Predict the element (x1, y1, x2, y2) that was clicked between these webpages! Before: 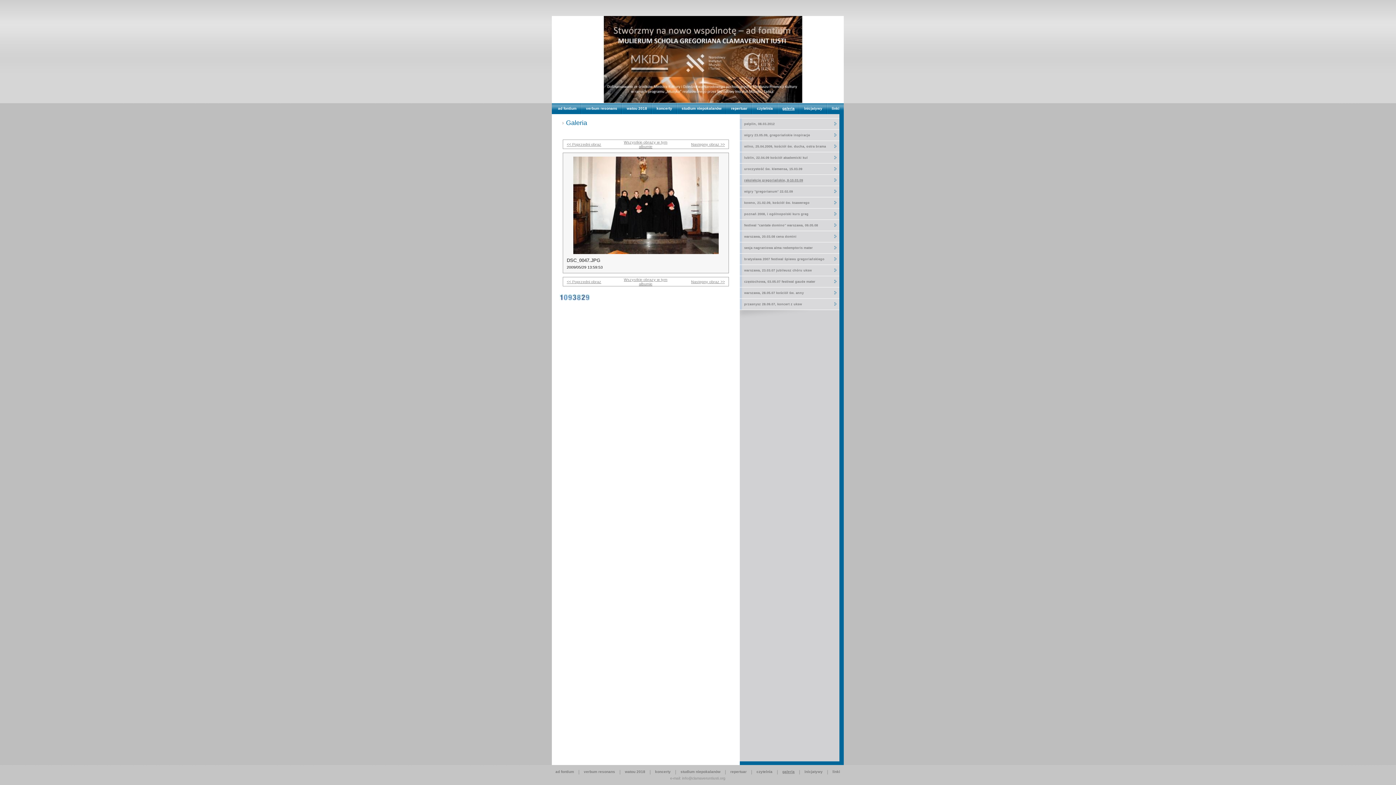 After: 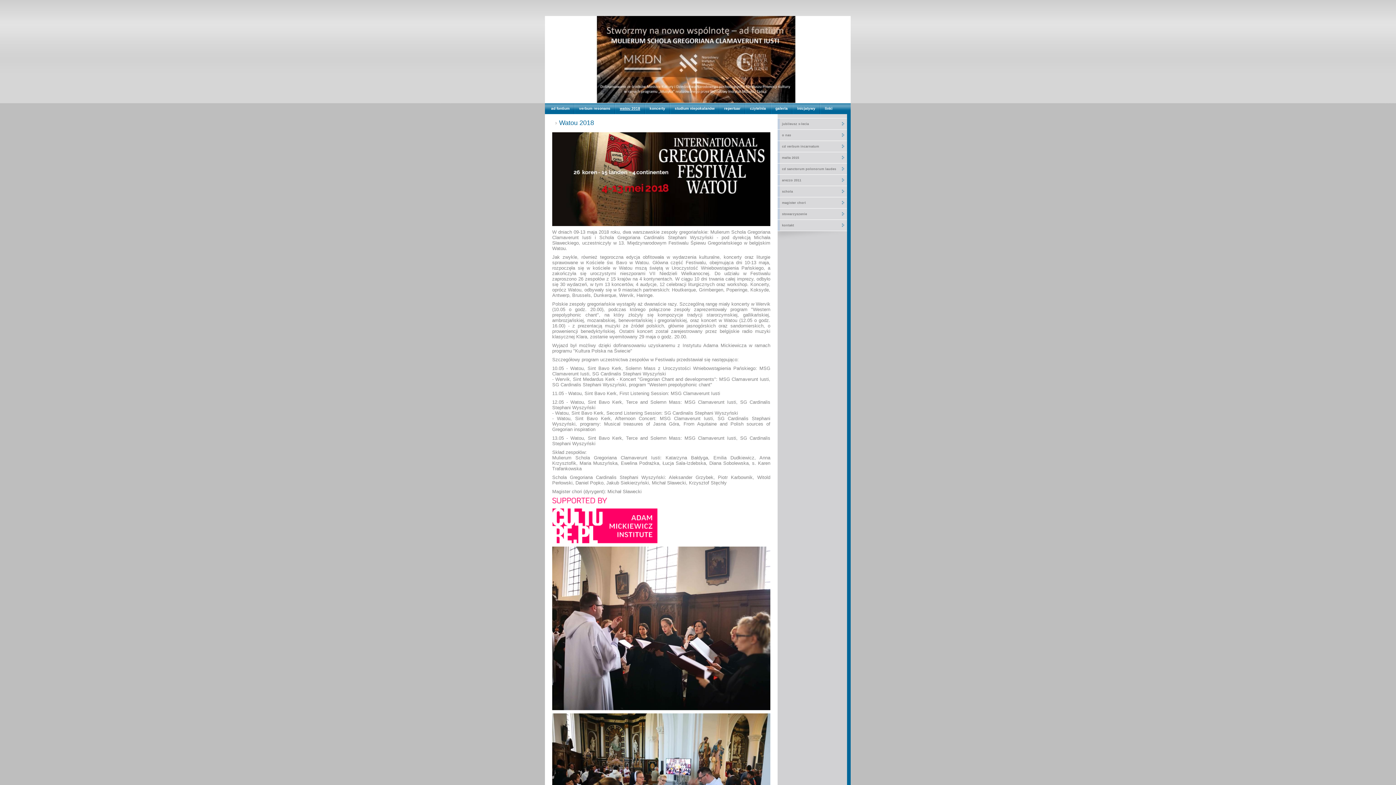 Action: label: watou 2018 bbox: (625, 770, 645, 774)